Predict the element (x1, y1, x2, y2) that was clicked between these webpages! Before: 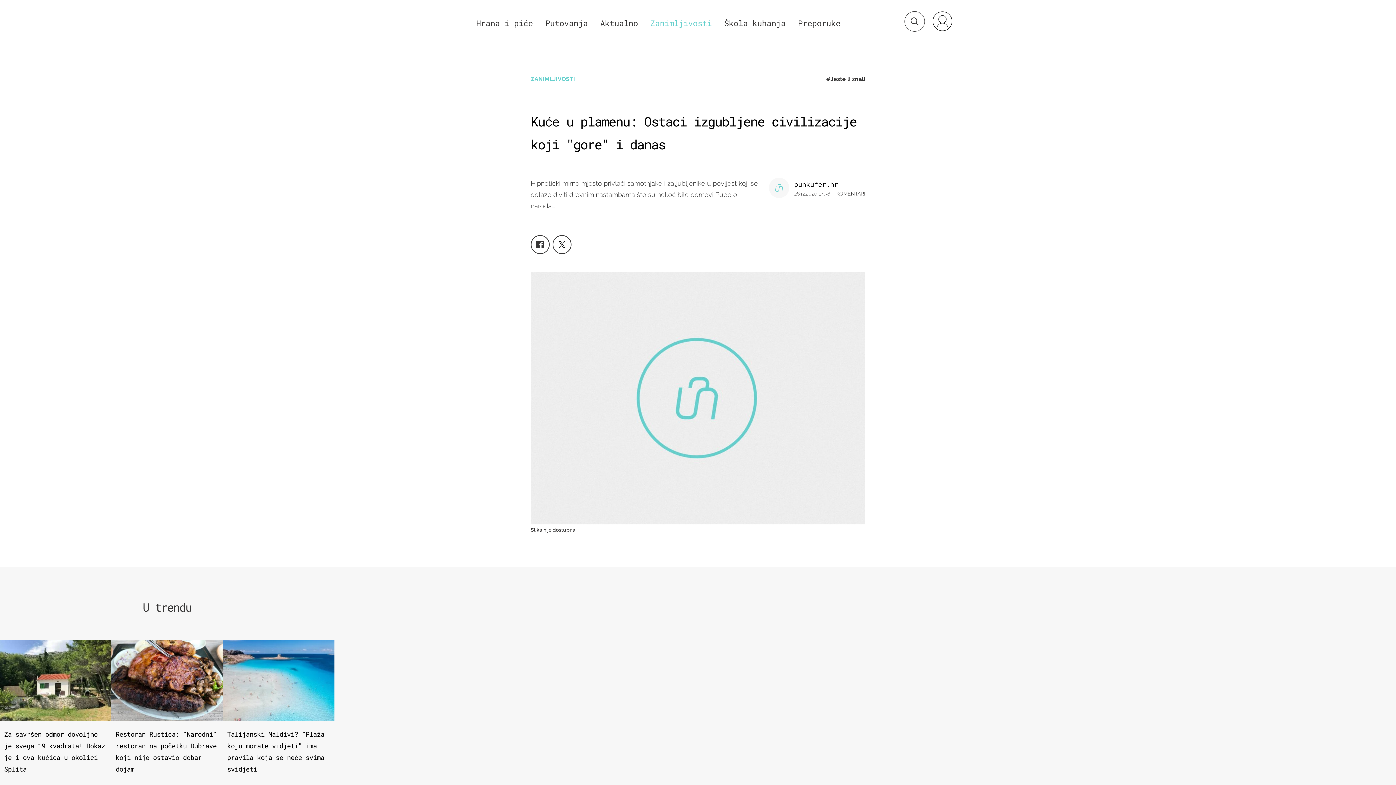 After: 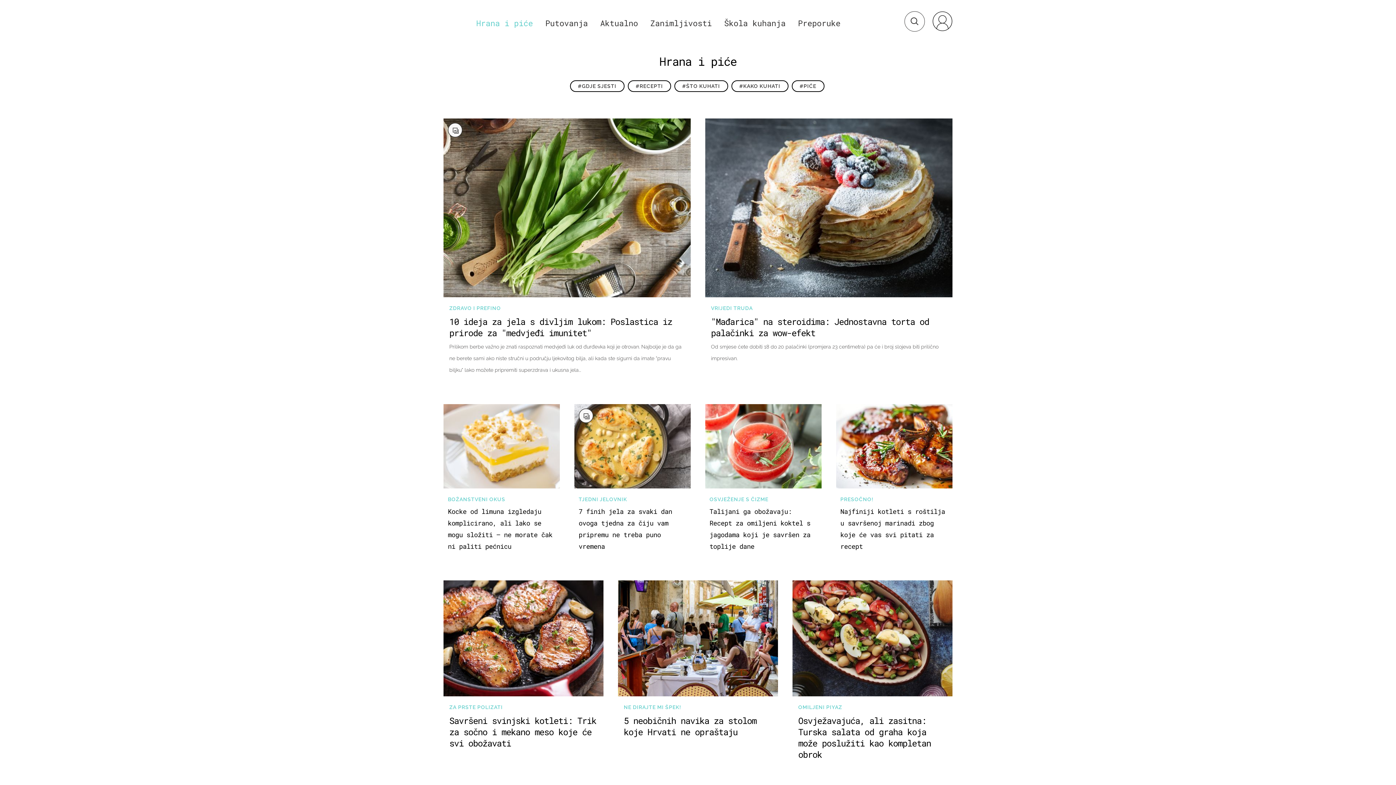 Action: bbox: (476, 17, 533, 28) label: Hrana i piće